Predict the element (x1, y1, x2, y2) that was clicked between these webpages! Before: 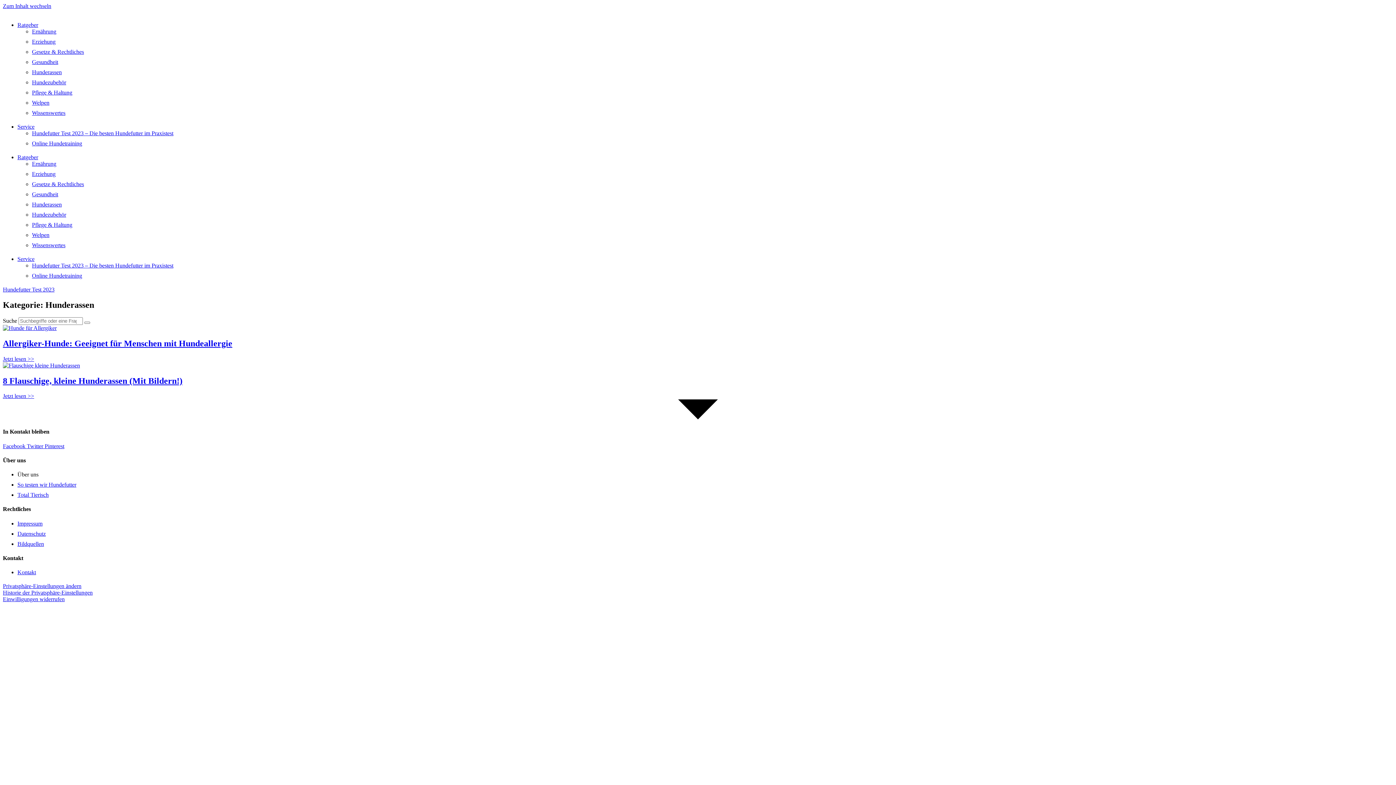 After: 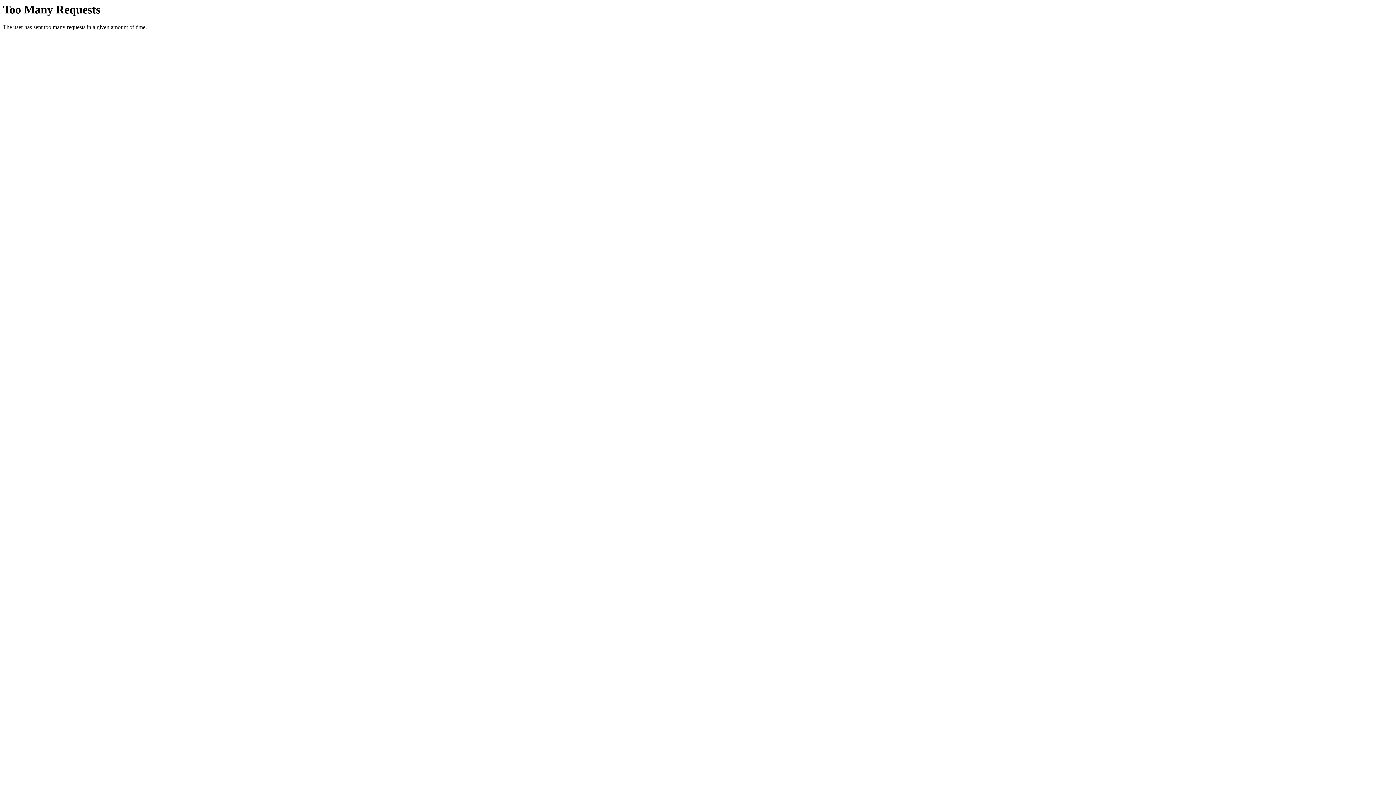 Action: label: Total Tierisch bbox: (17, 492, 48, 498)